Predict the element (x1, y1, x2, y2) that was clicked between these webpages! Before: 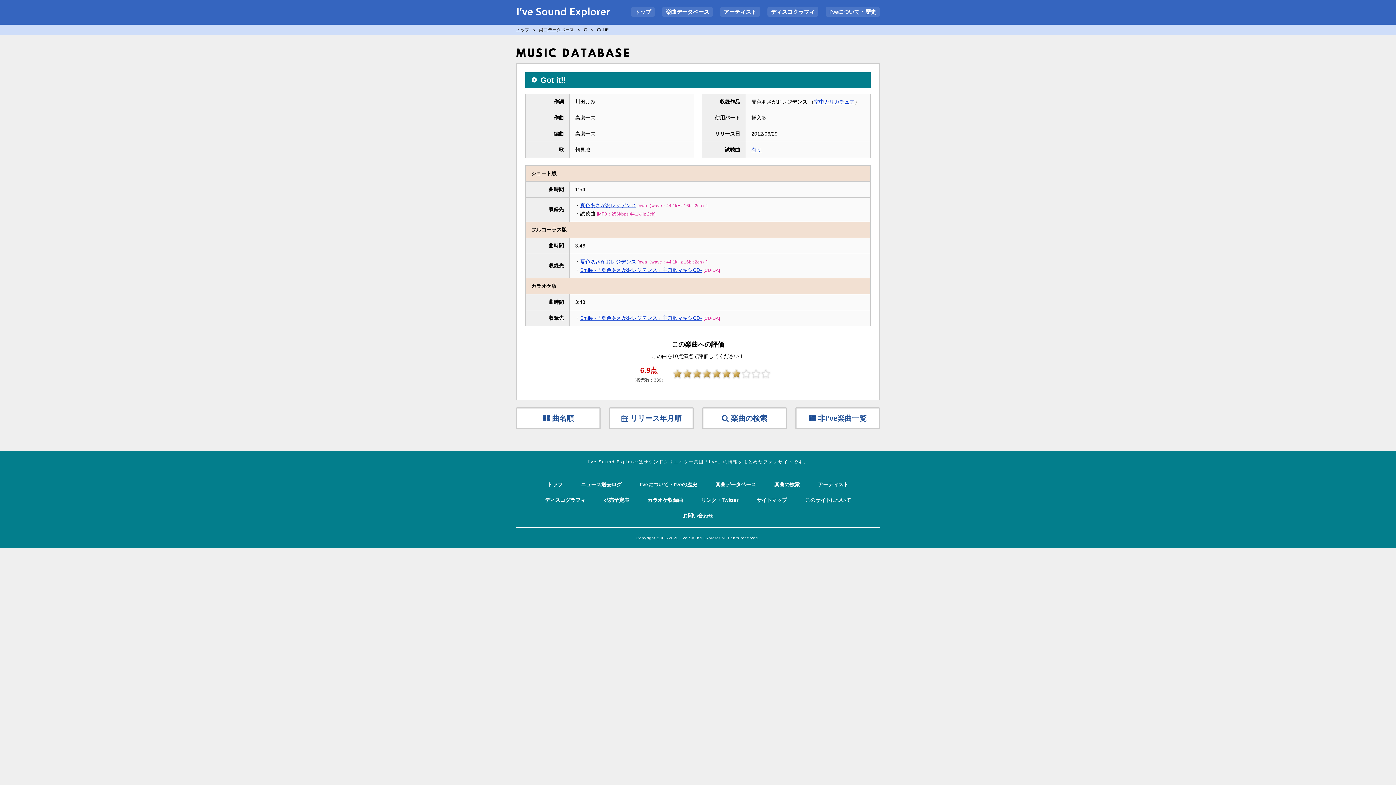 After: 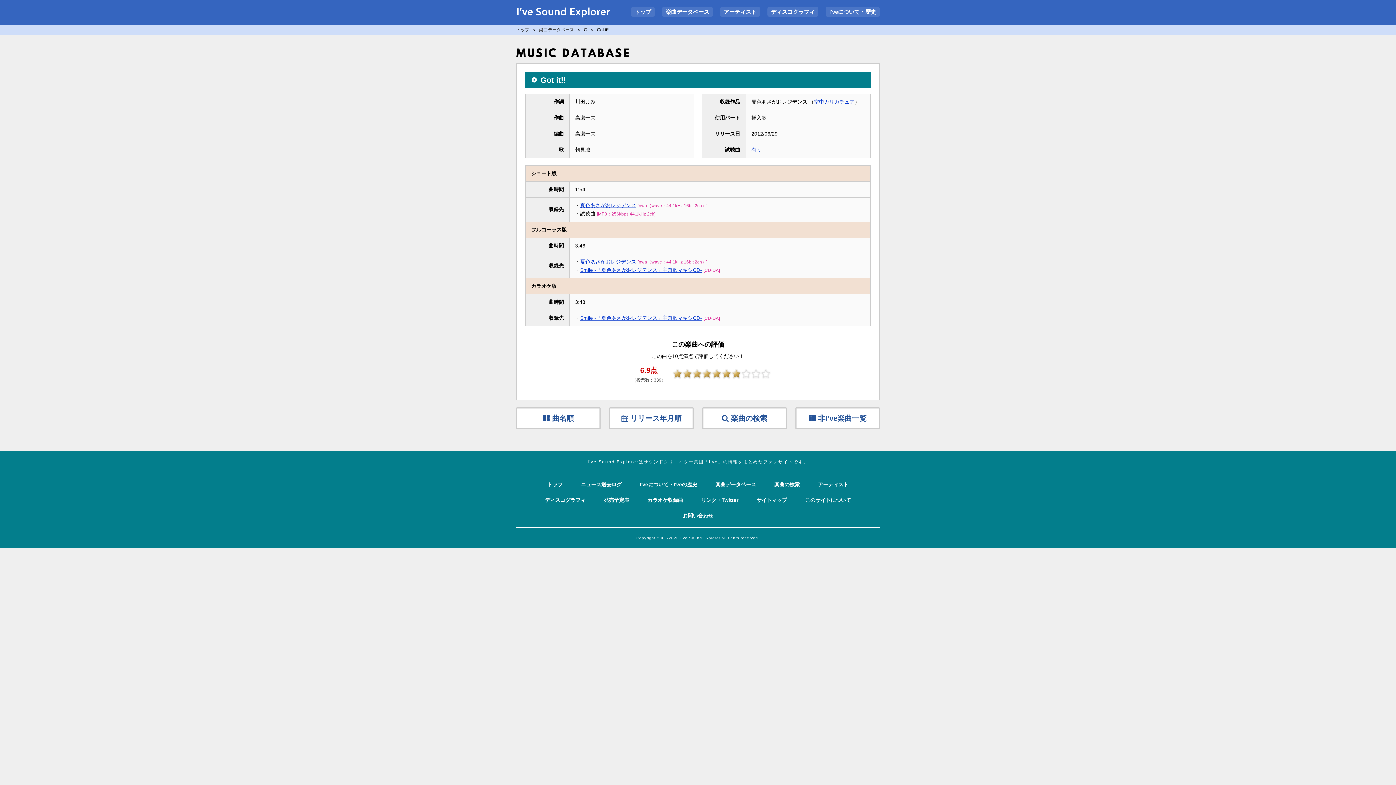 Action: label: 空中カリカチュア bbox: (814, 98, 854, 104)